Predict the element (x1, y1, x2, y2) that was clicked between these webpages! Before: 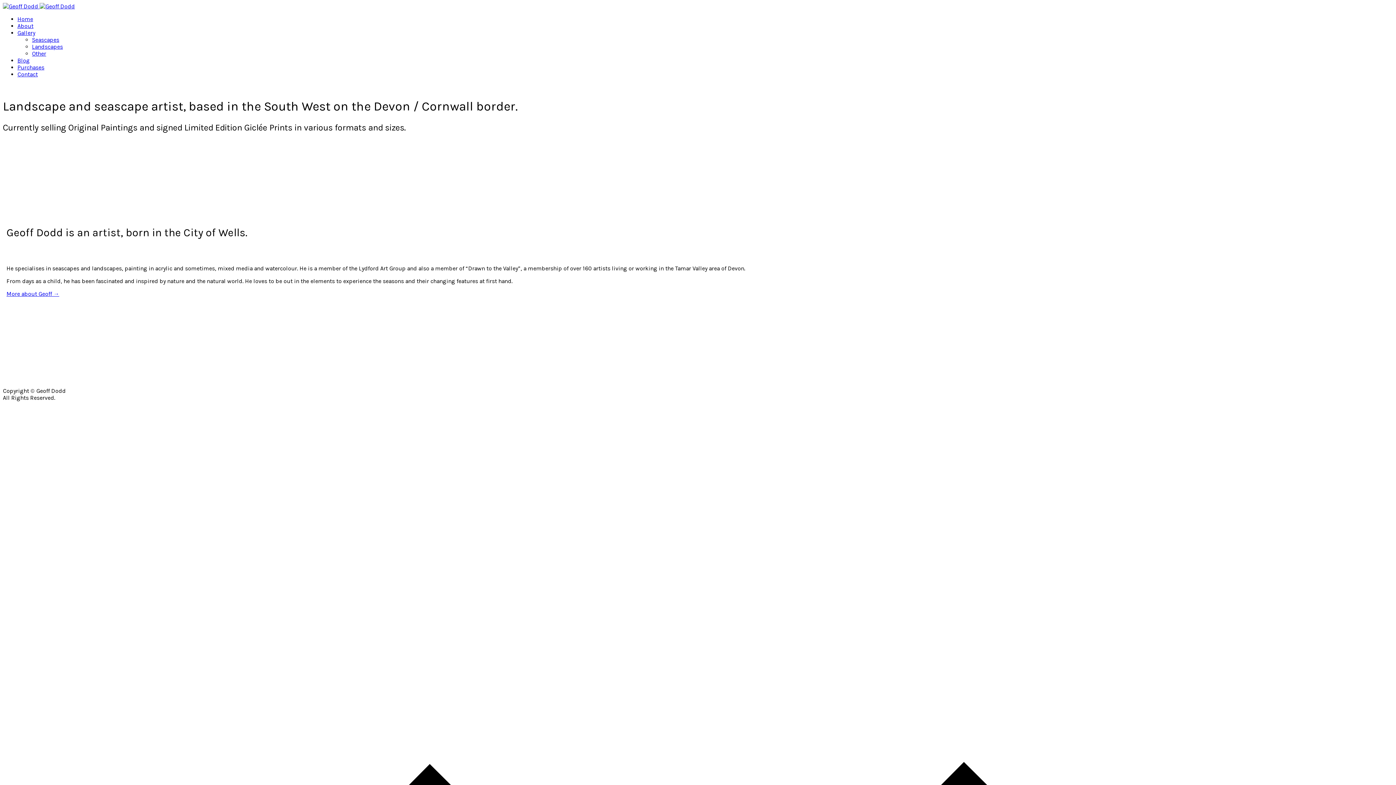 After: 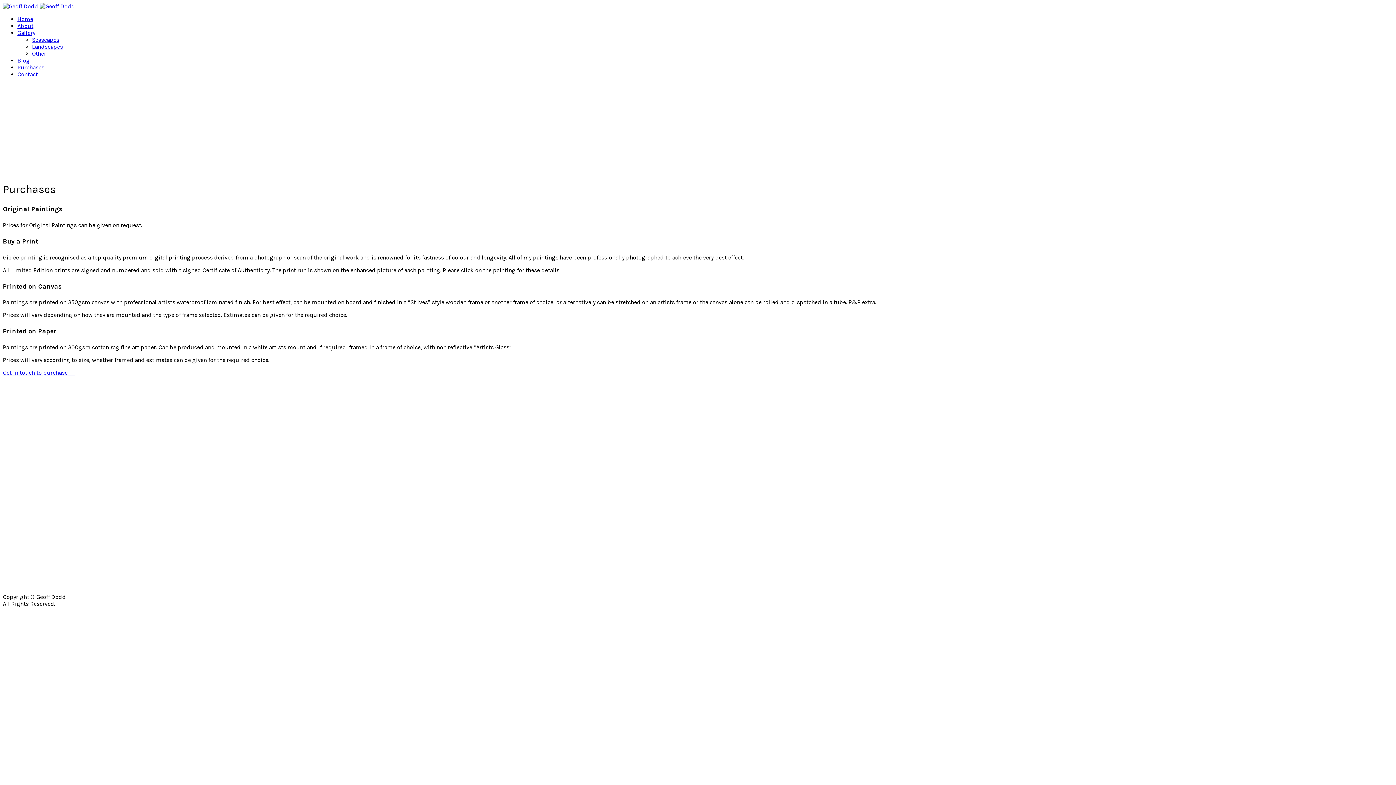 Action: label: Purchases bbox: (17, 64, 44, 70)